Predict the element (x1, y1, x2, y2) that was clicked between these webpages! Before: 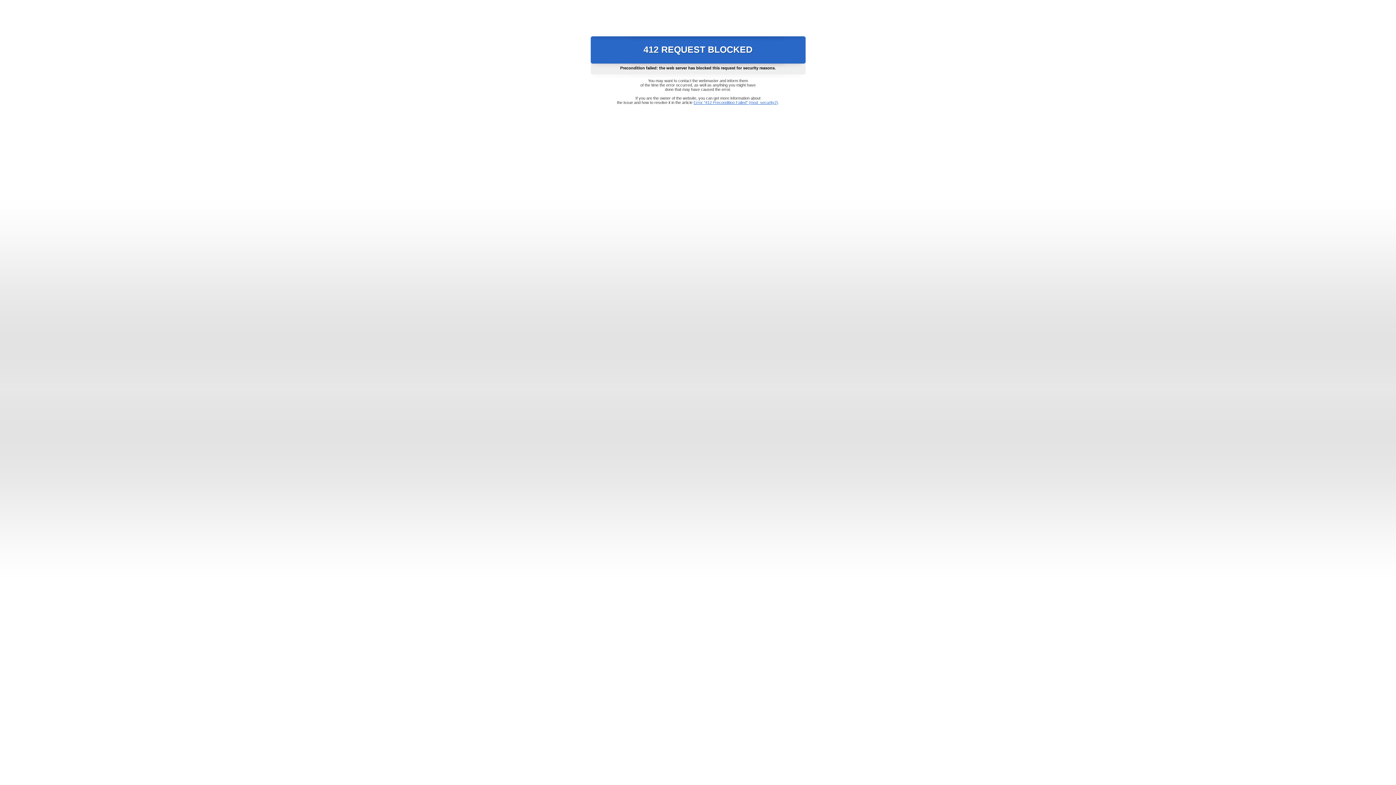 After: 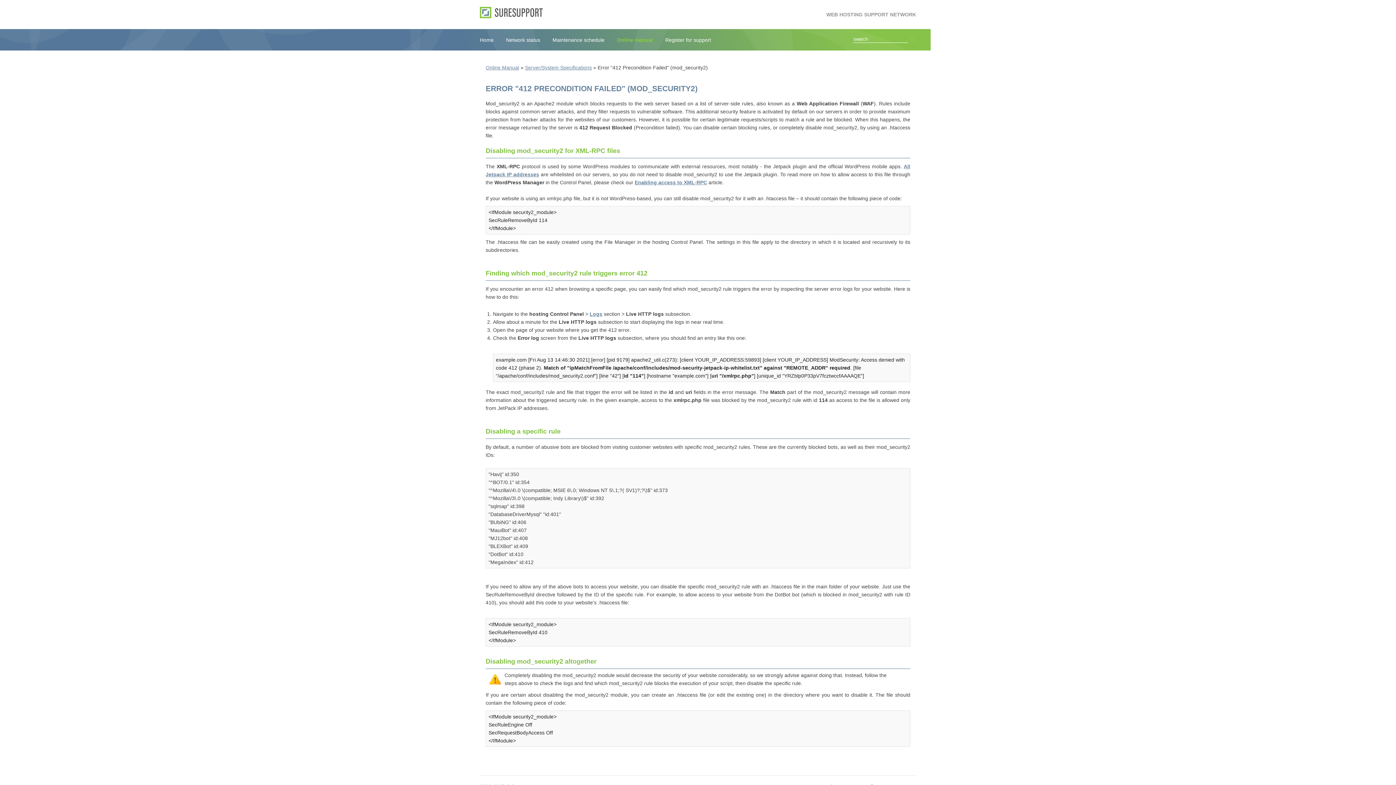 Action: bbox: (693, 100, 778, 104) label: Error "412 Precondition Failed" (mod_security2)